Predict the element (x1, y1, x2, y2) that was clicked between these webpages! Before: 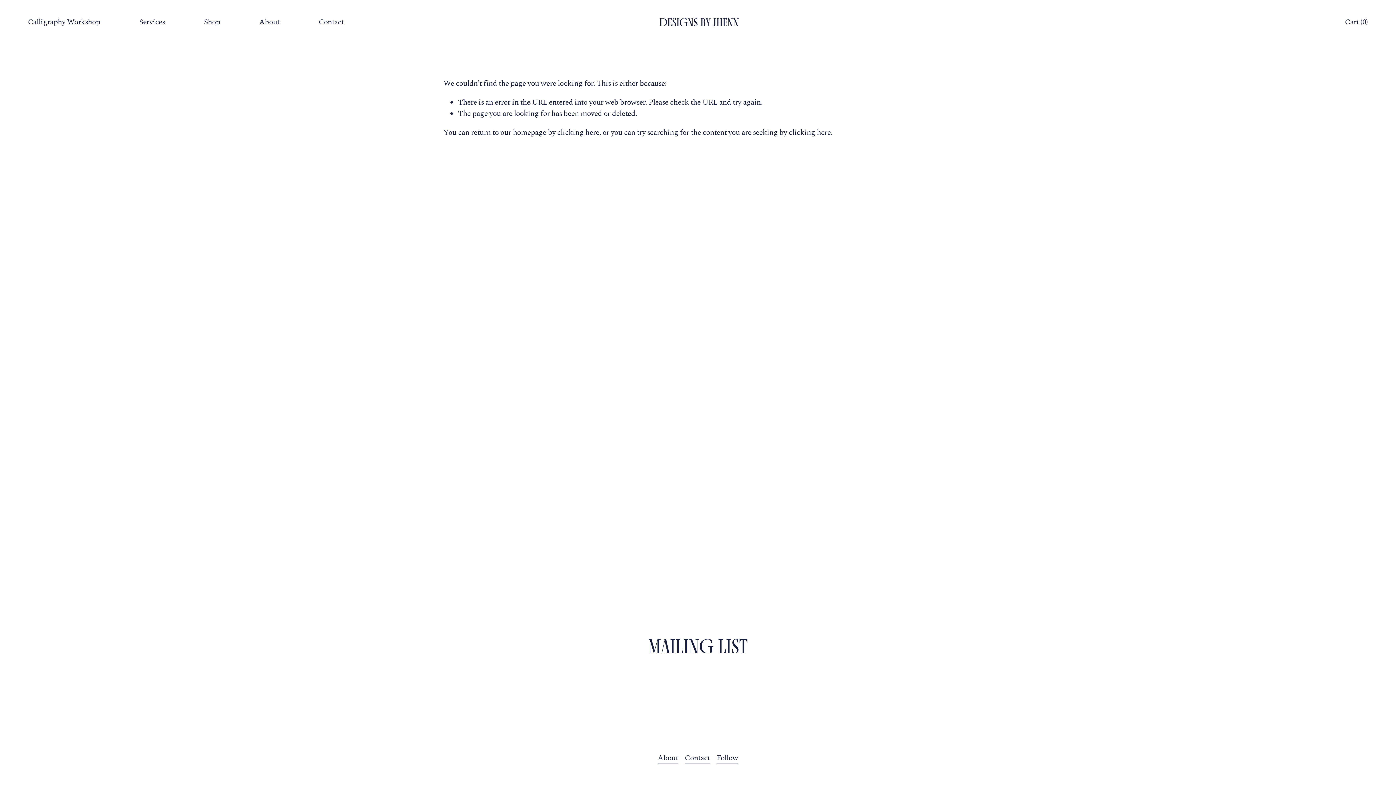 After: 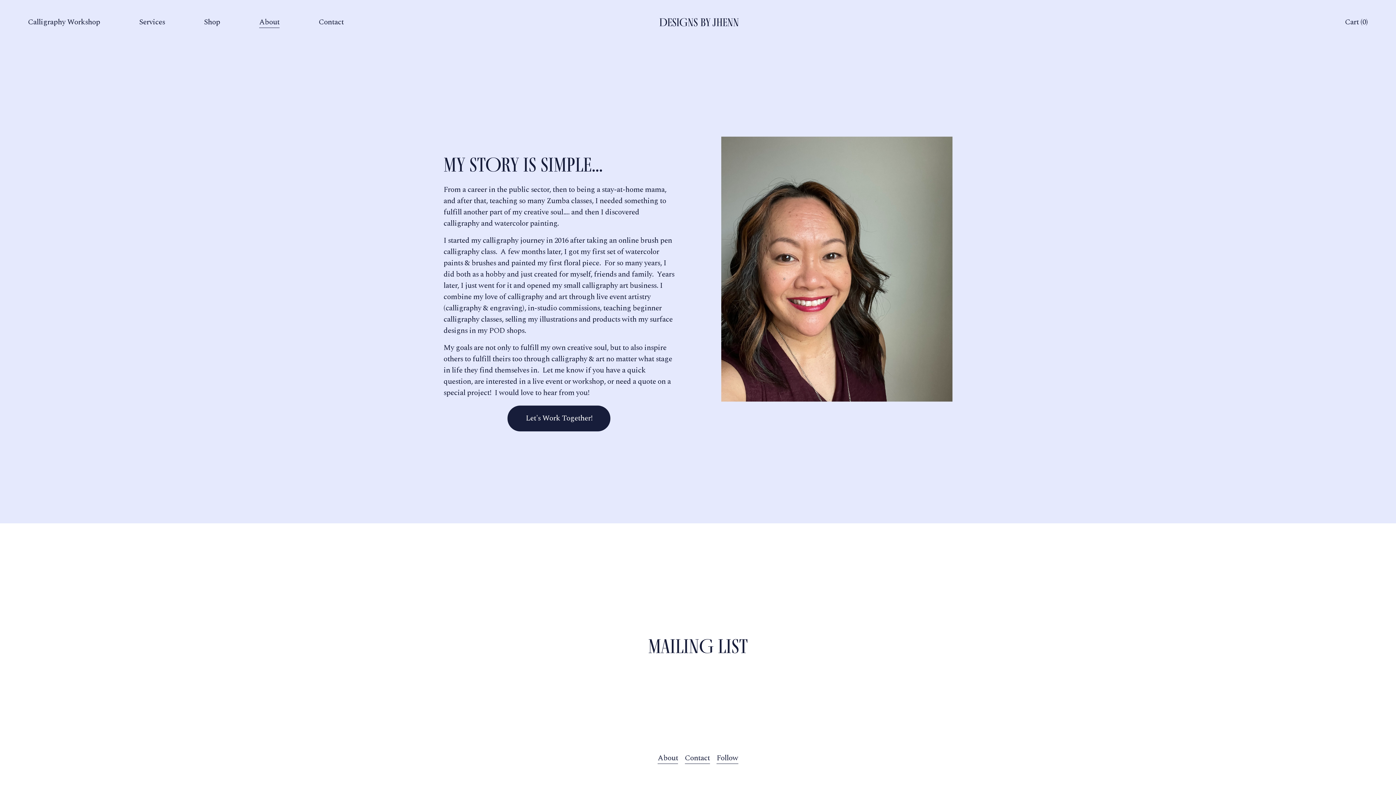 Action: bbox: (259, 15, 279, 28) label: About